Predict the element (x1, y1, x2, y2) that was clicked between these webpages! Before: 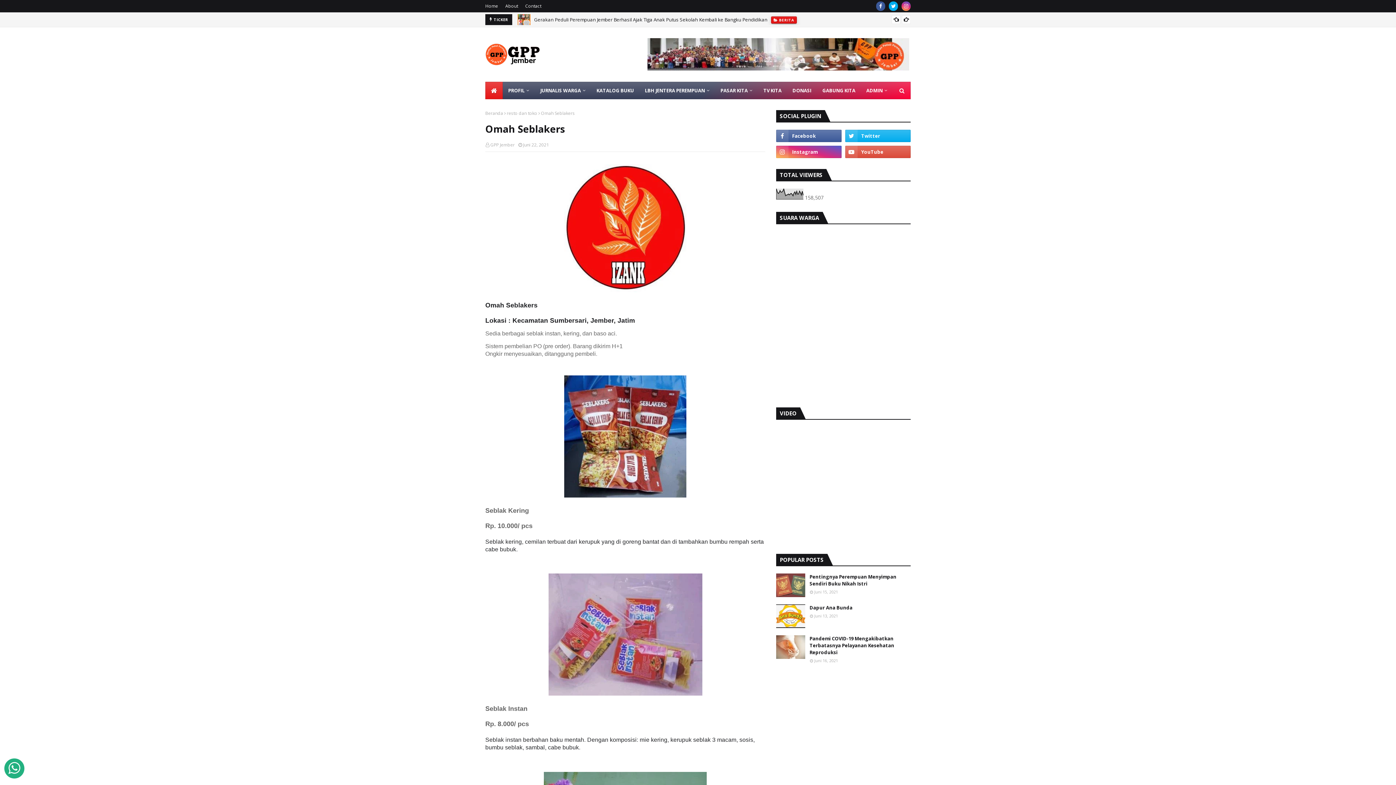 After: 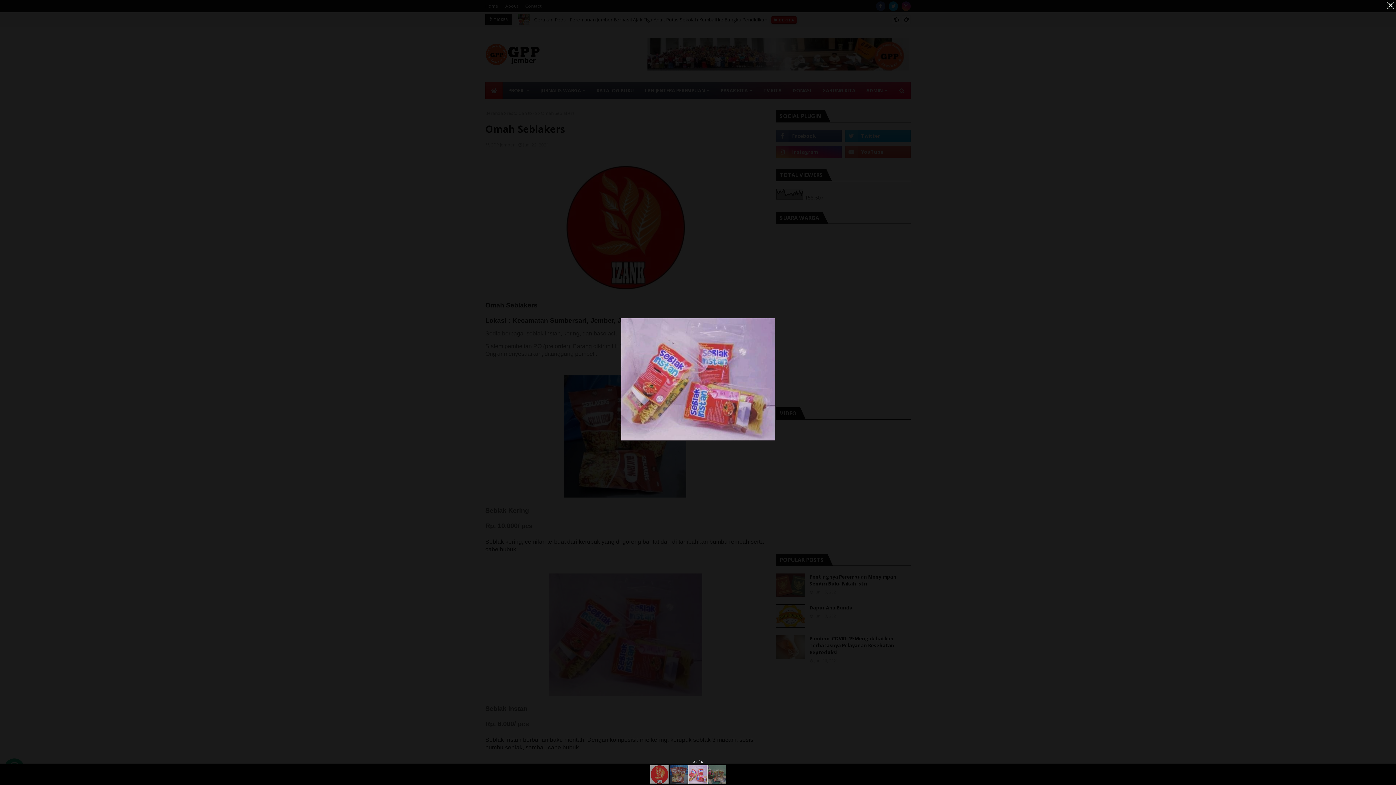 Action: bbox: (548, 690, 702, 697)